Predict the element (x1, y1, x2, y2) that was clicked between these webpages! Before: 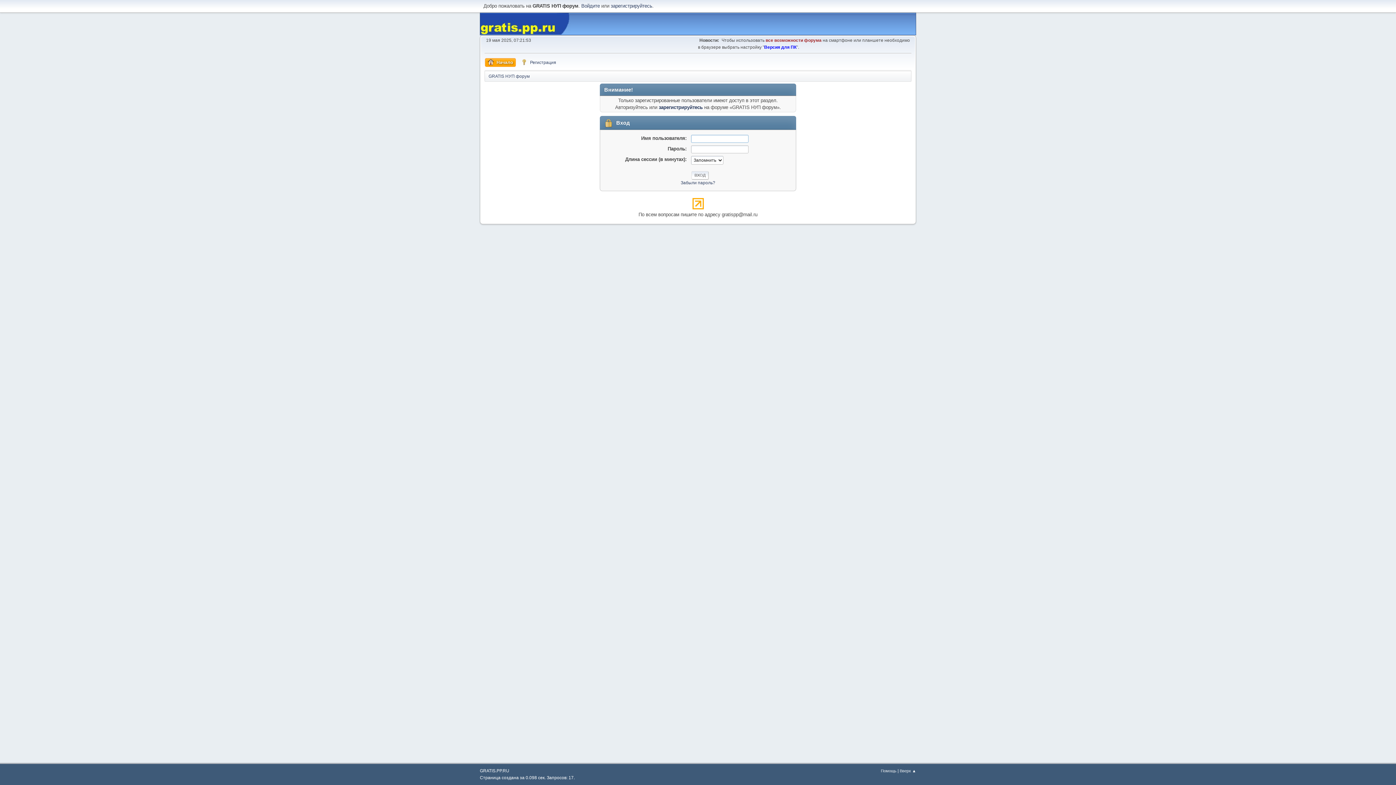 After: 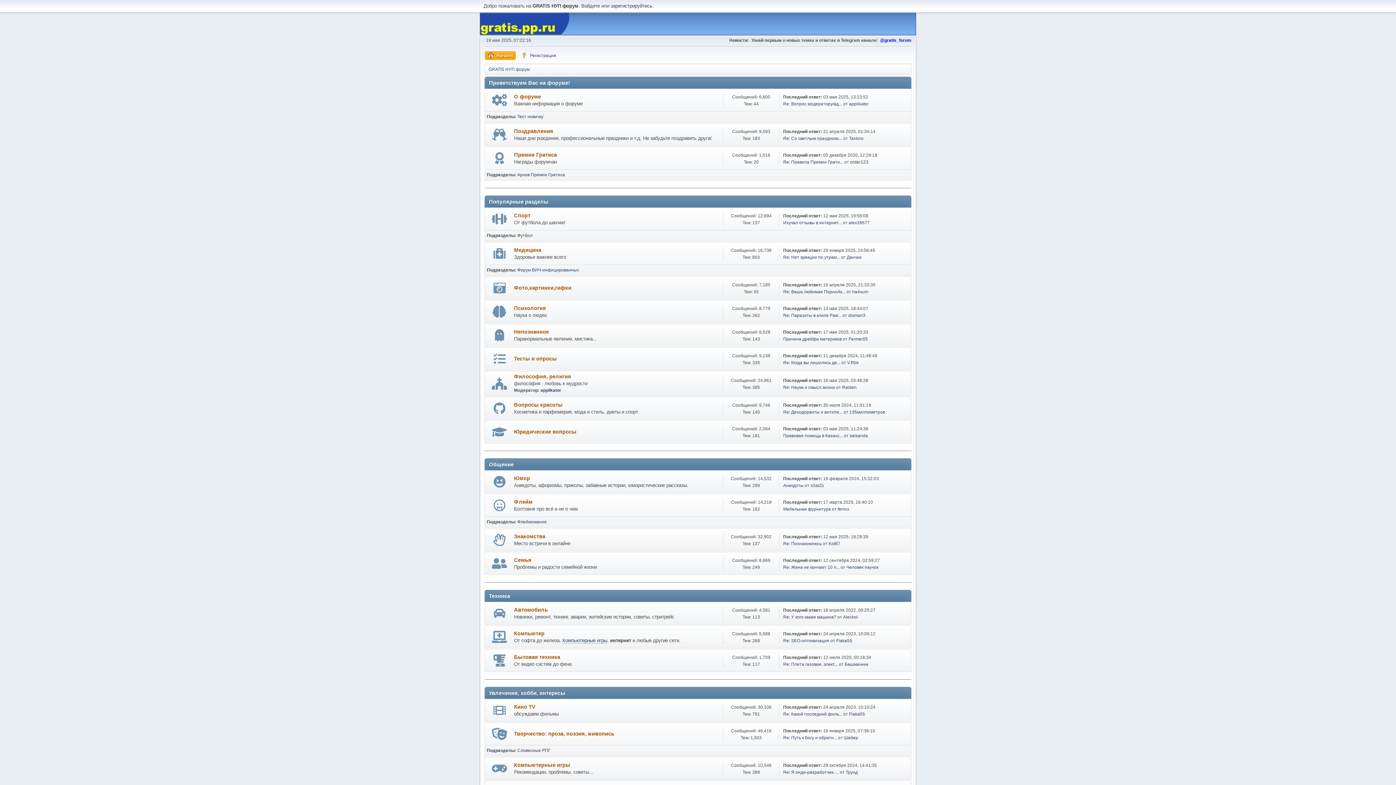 Action: bbox: (480, 26, 570, 36)